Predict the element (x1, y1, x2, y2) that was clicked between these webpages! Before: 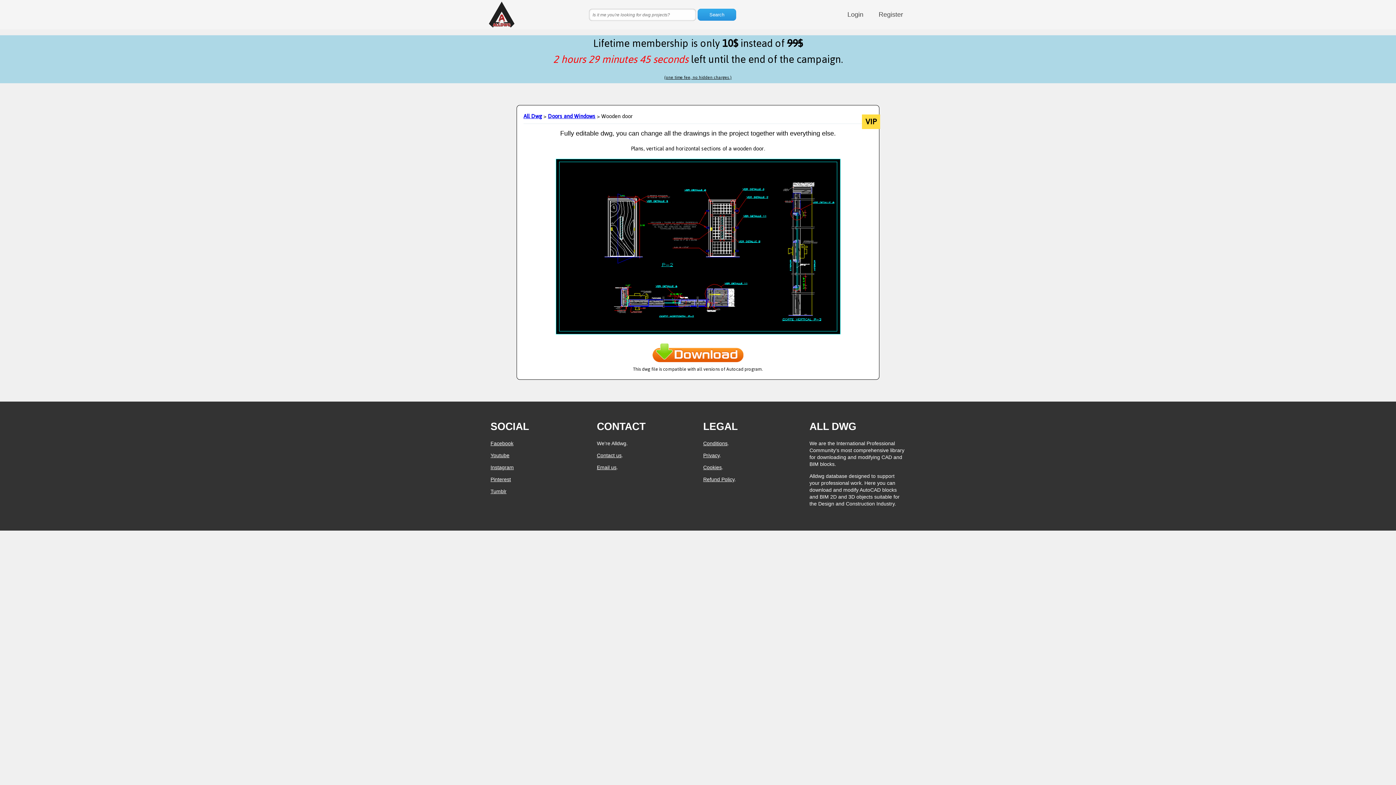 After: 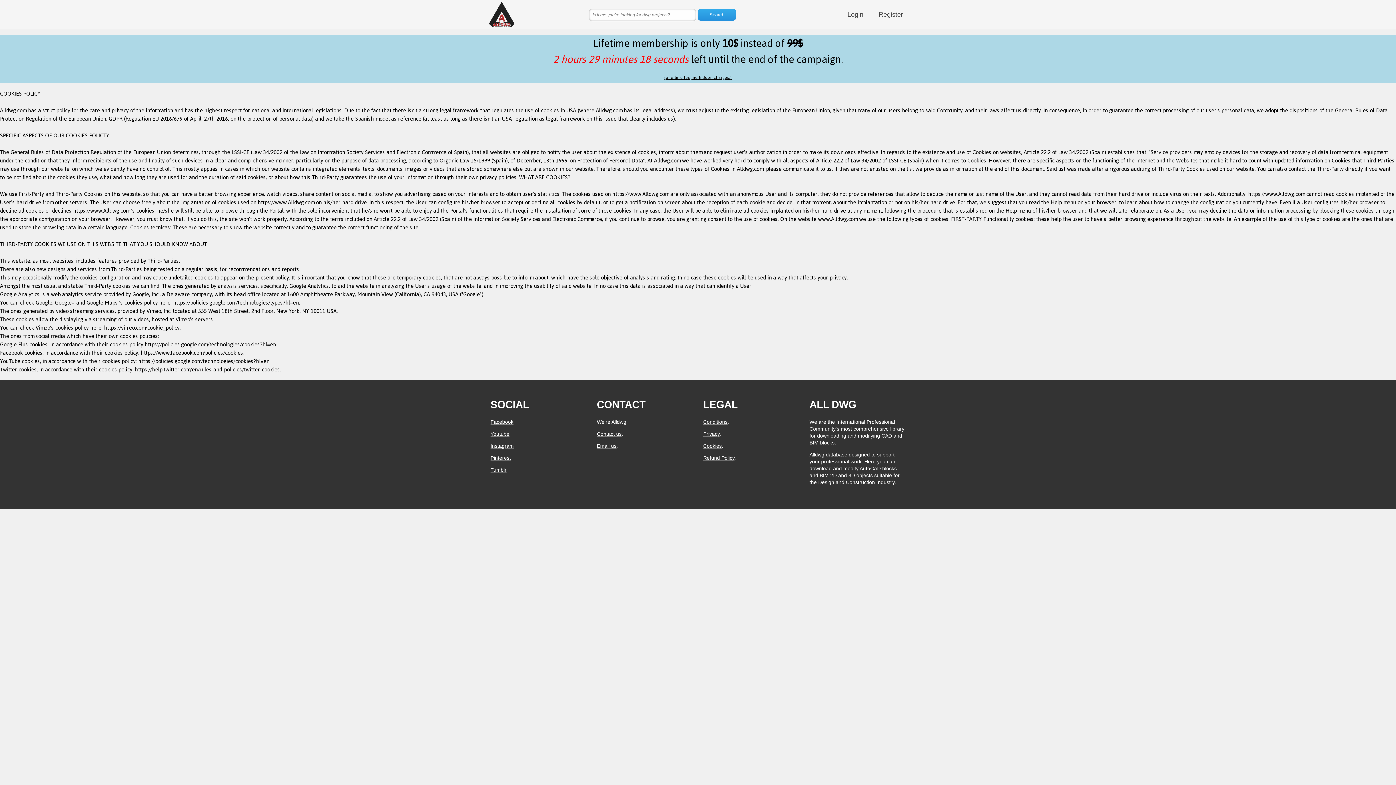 Action: bbox: (703, 464, 721, 470) label: Cookies